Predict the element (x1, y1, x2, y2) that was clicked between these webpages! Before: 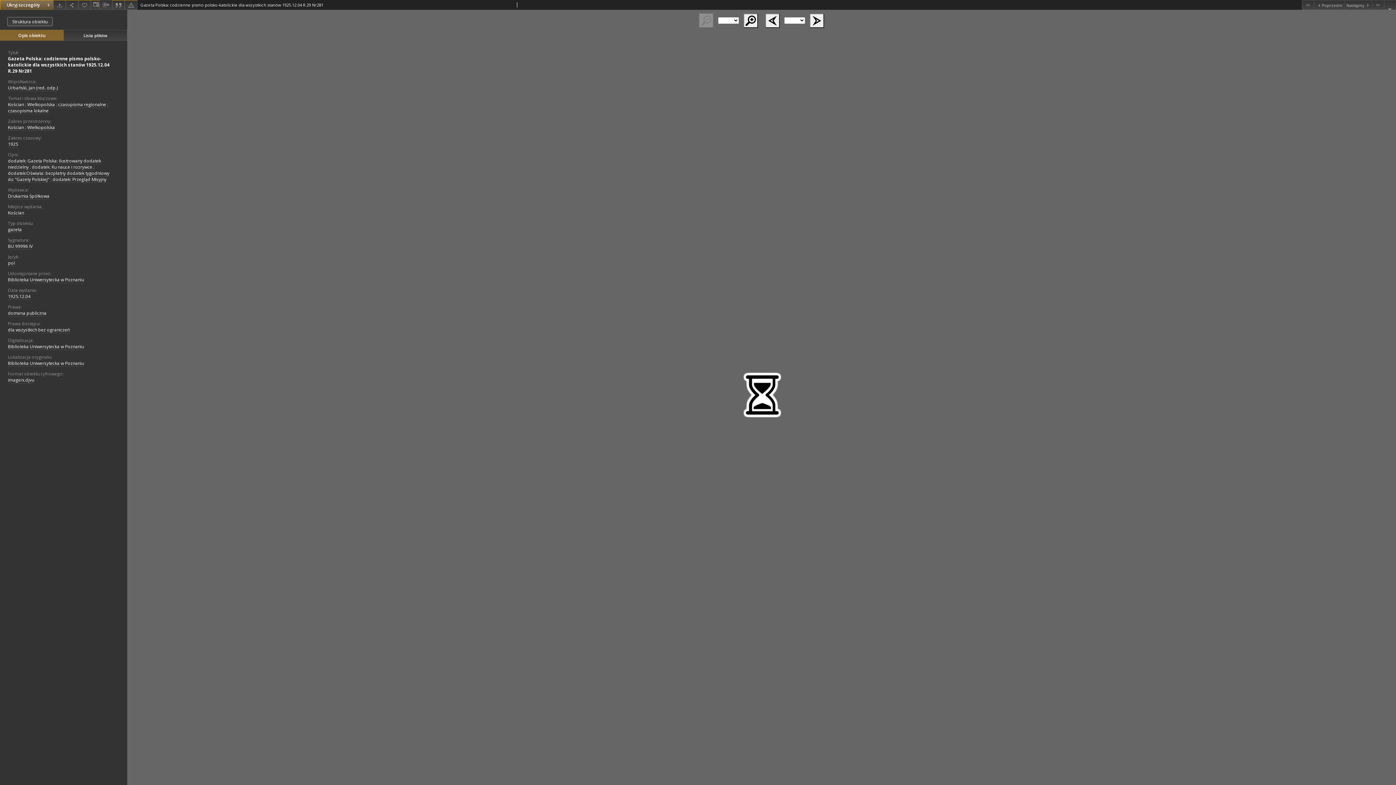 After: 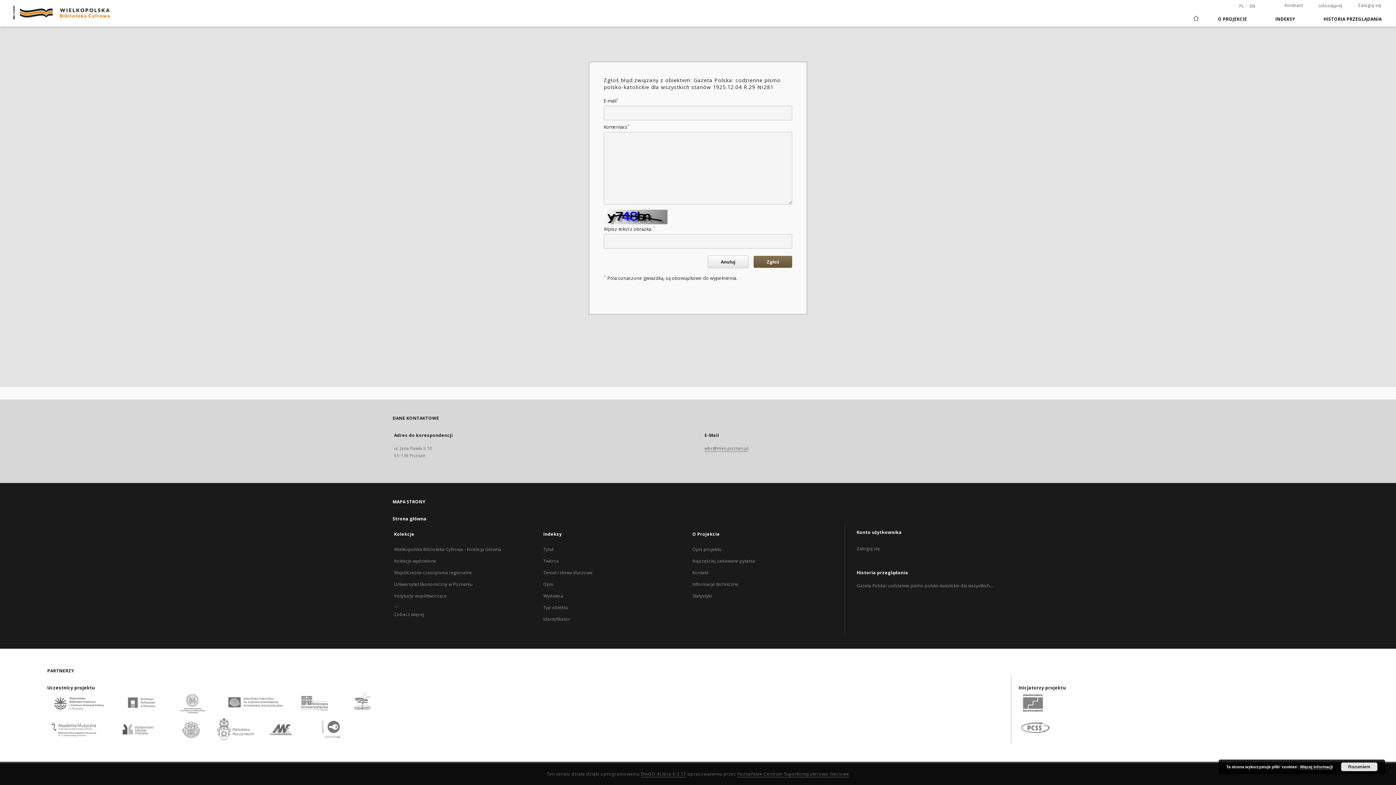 Action: bbox: (124, 0, 137, 9) label: Zgłoś błąd